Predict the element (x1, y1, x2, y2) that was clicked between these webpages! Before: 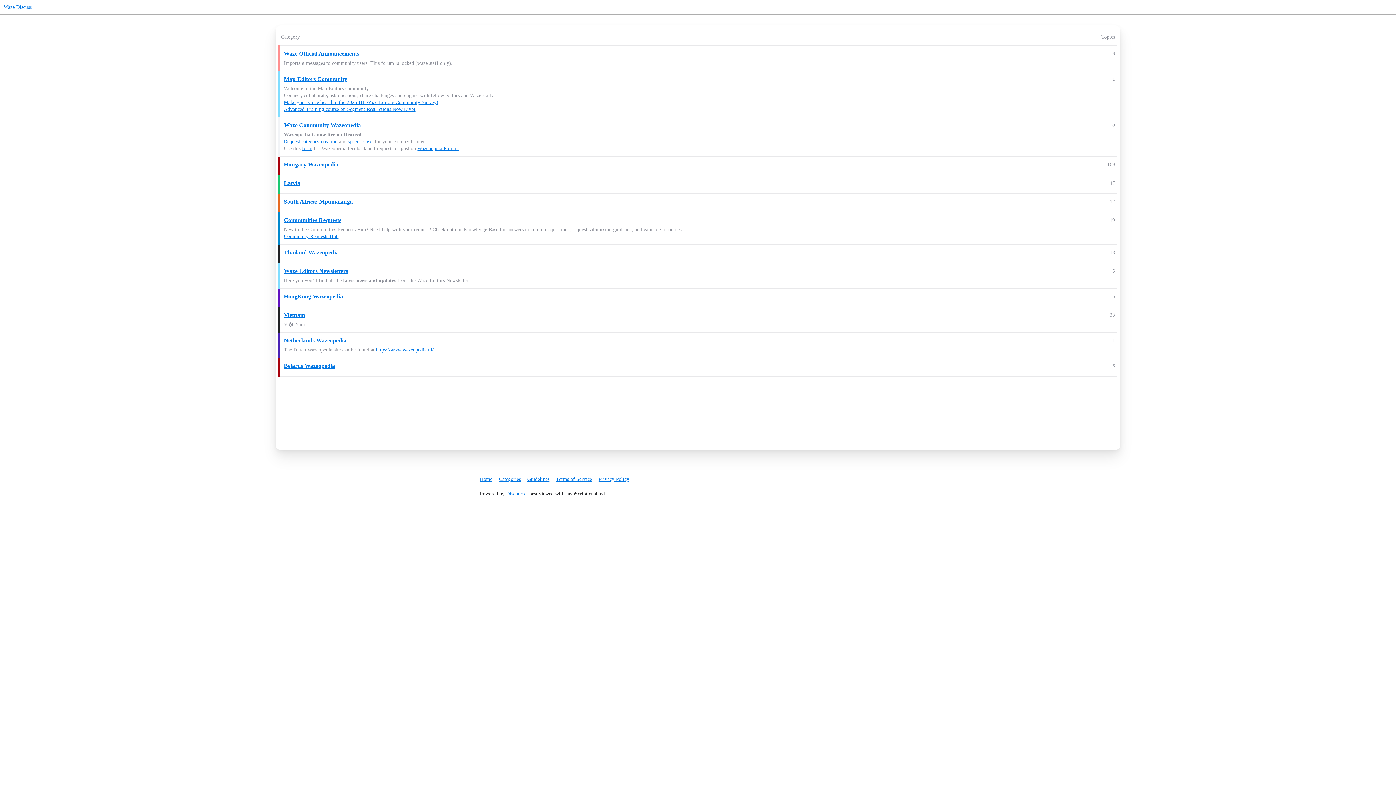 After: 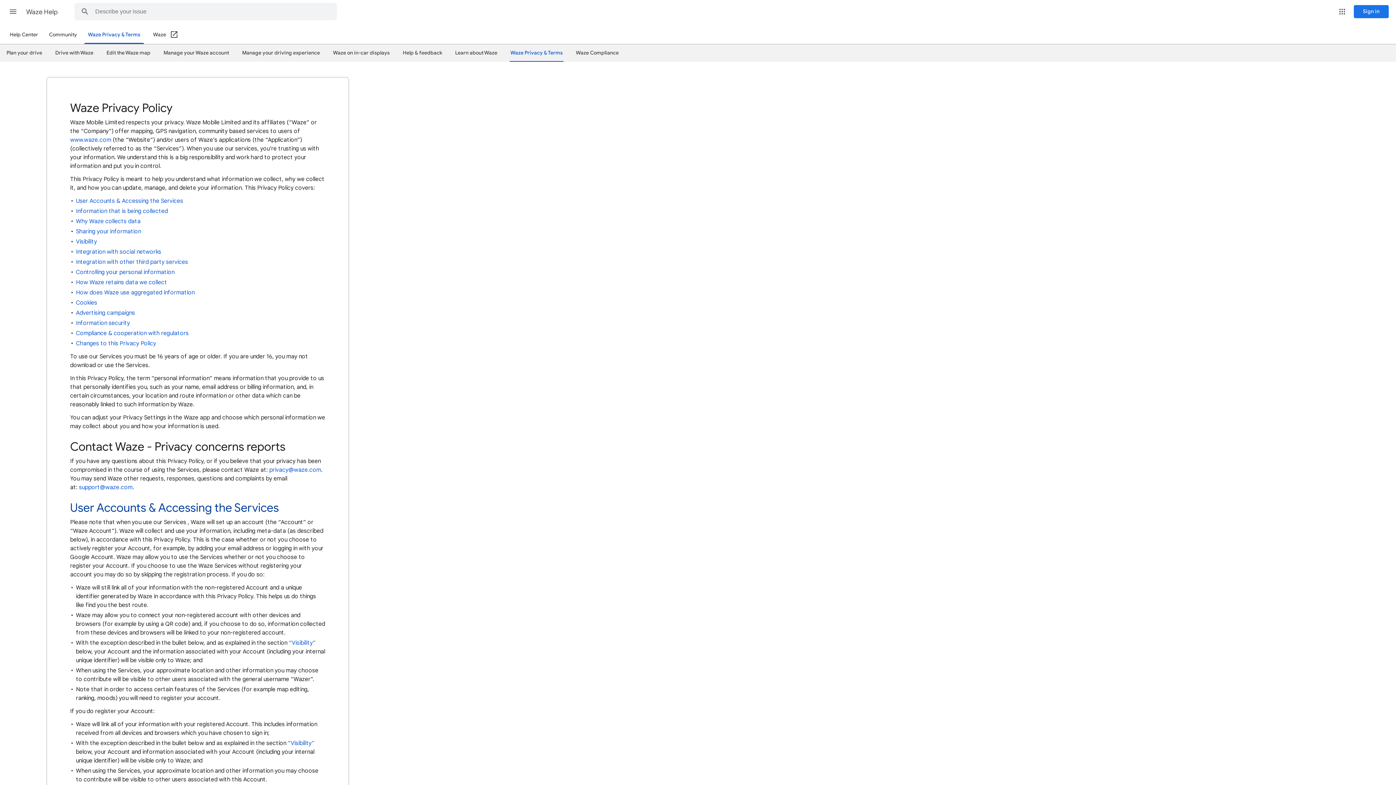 Action: label: Privacy Policy bbox: (598, 473, 634, 485)